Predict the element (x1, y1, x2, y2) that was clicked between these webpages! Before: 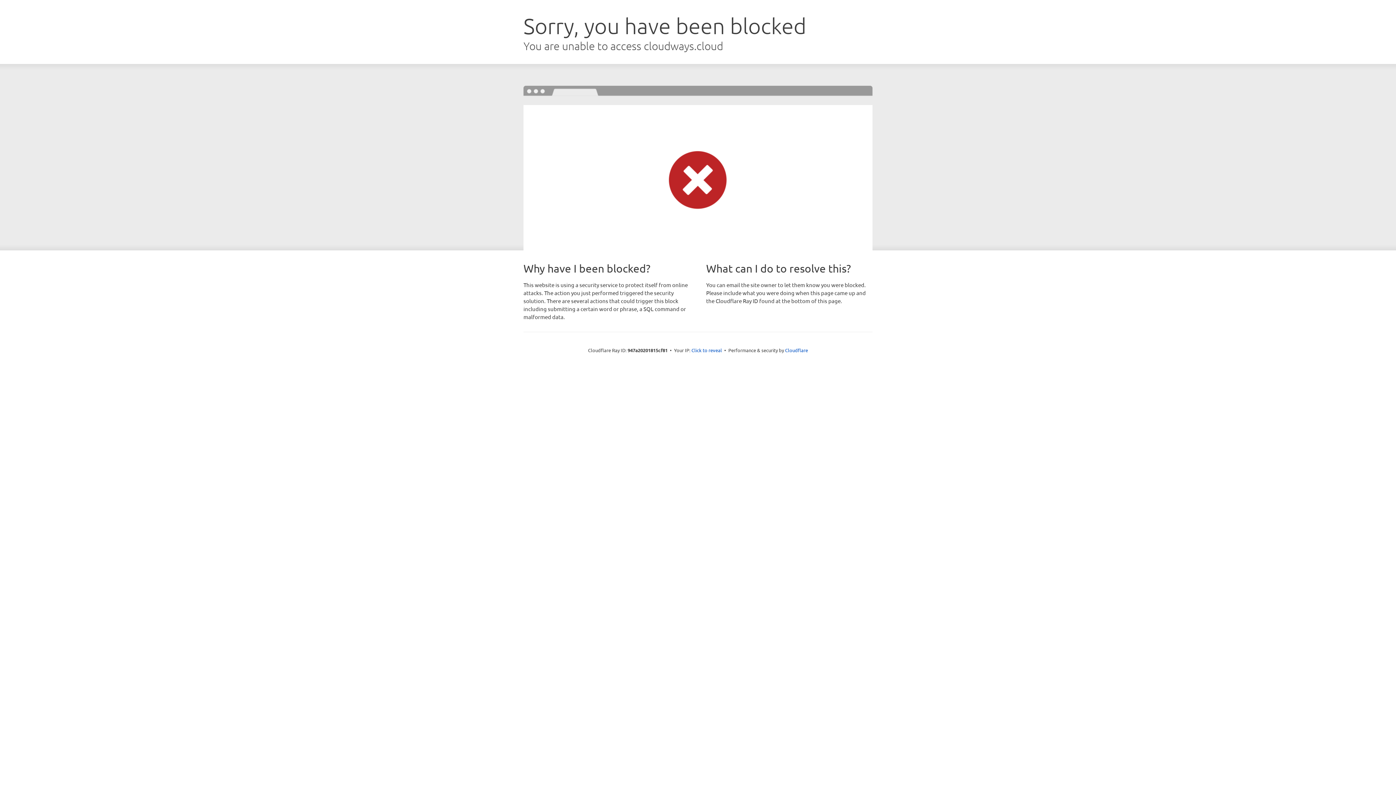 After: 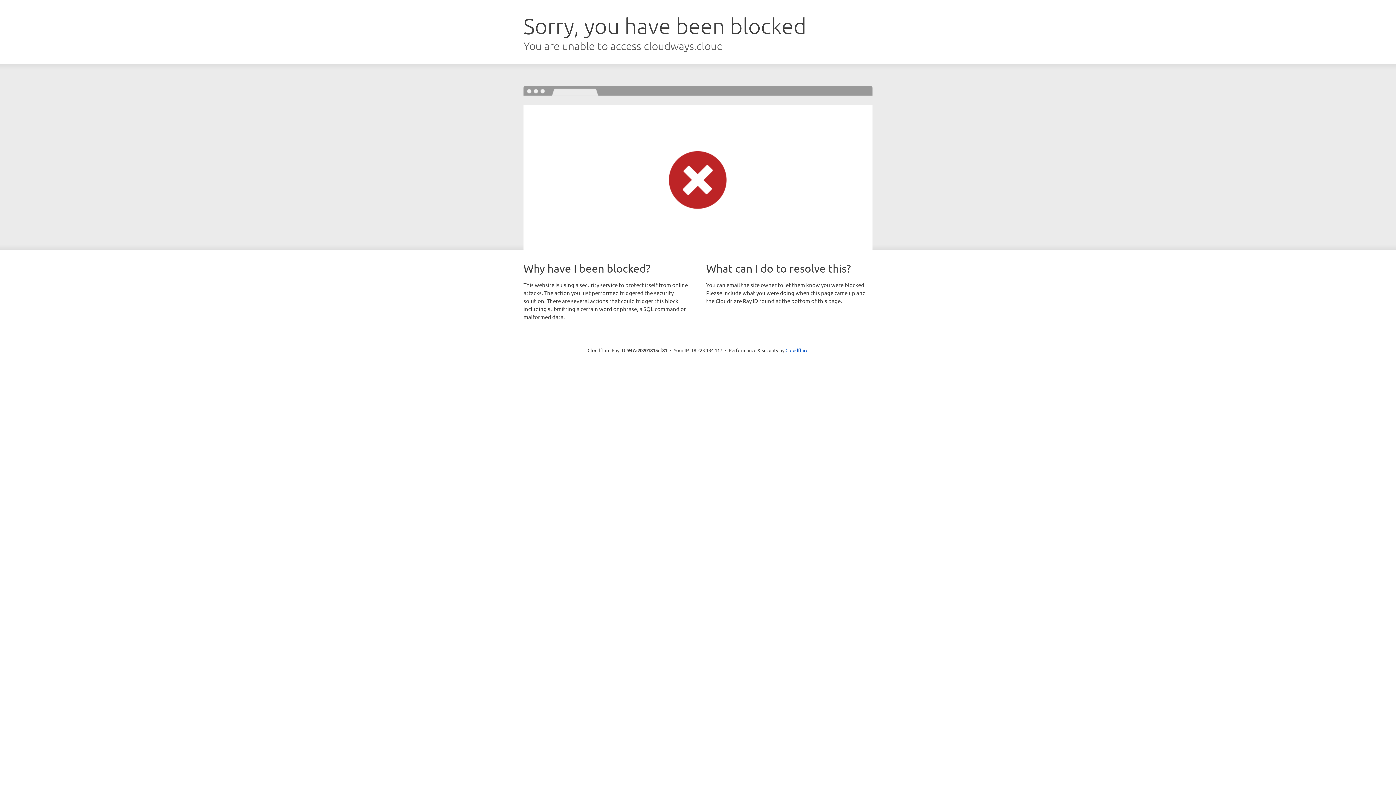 Action: label: Click to reveal bbox: (691, 346, 722, 353)